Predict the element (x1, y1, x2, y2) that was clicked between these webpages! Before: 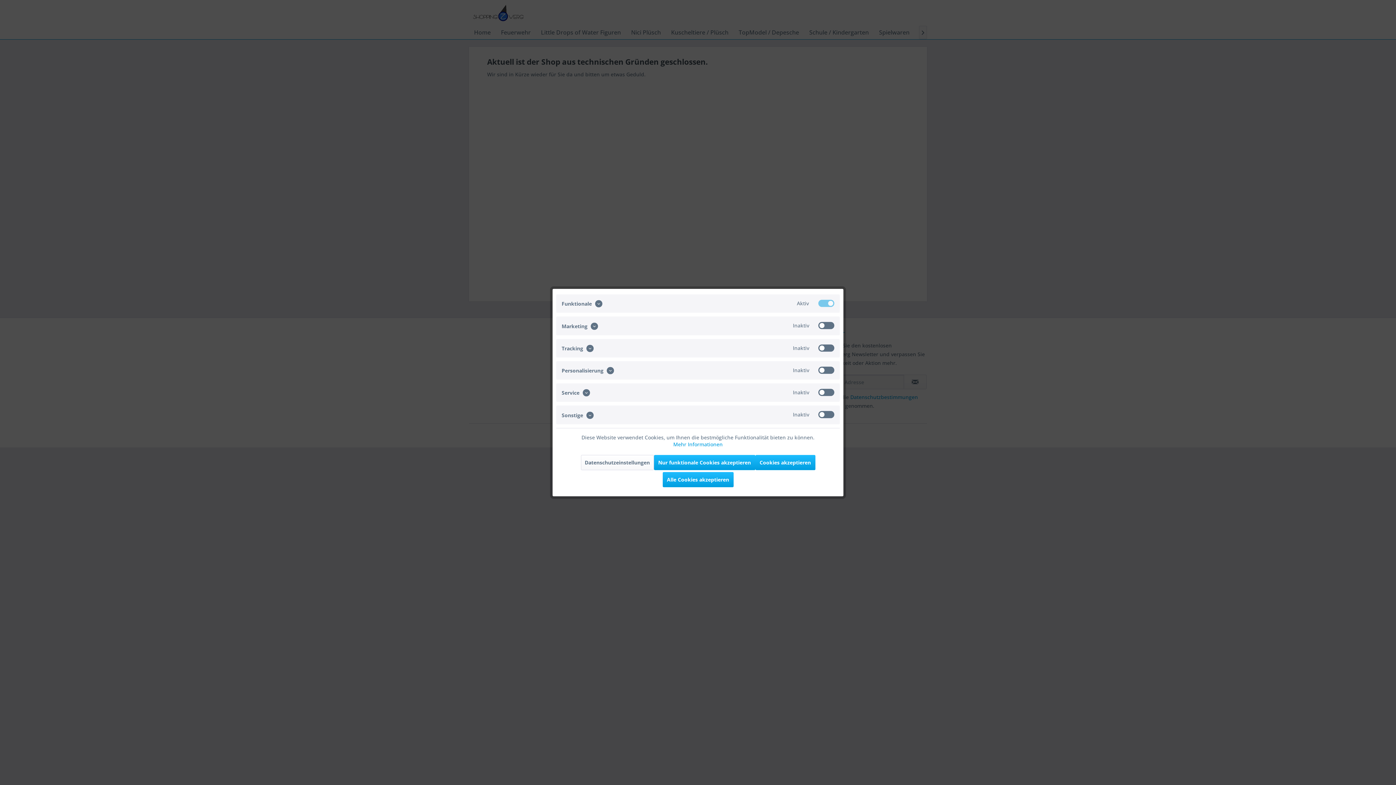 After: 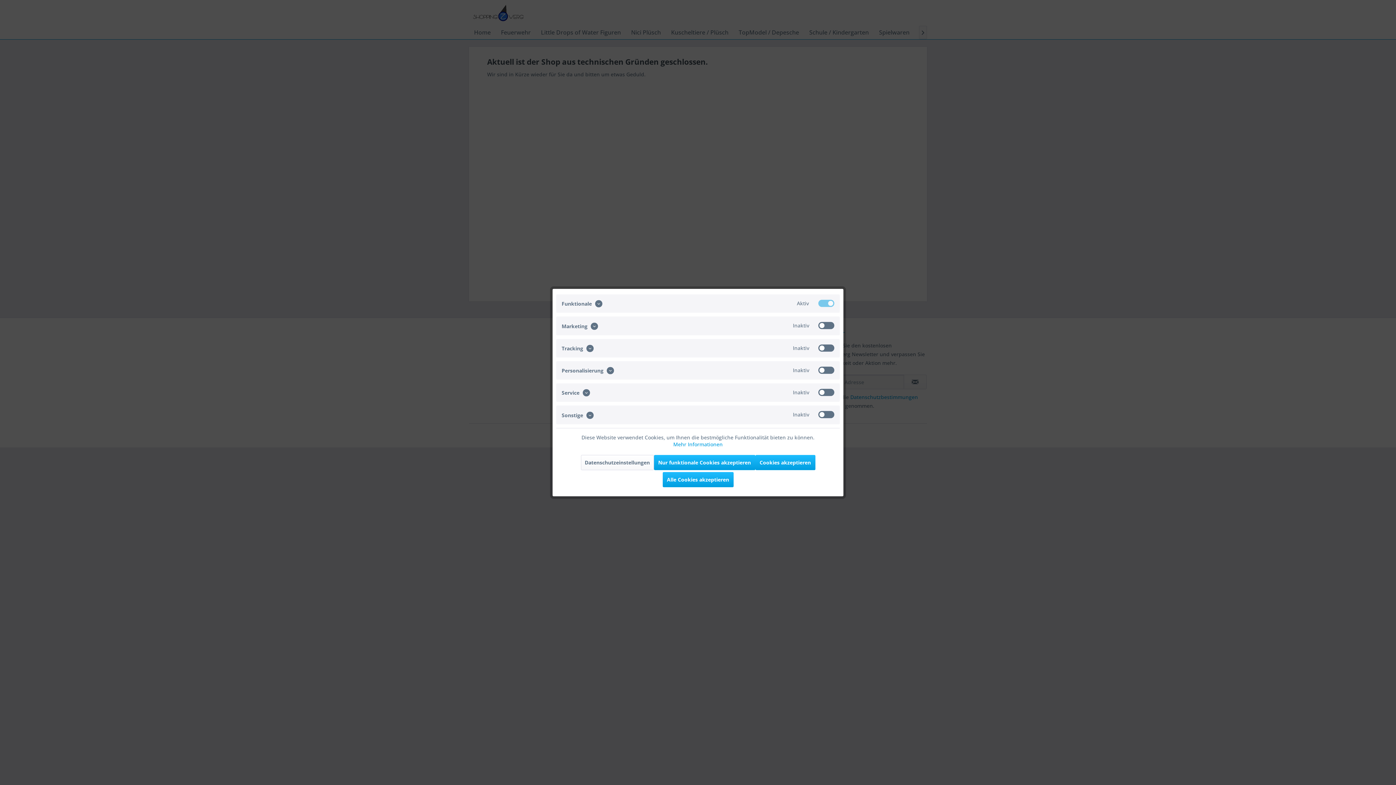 Action: label: Mehr Informationen bbox: (673, 440, 722, 447)